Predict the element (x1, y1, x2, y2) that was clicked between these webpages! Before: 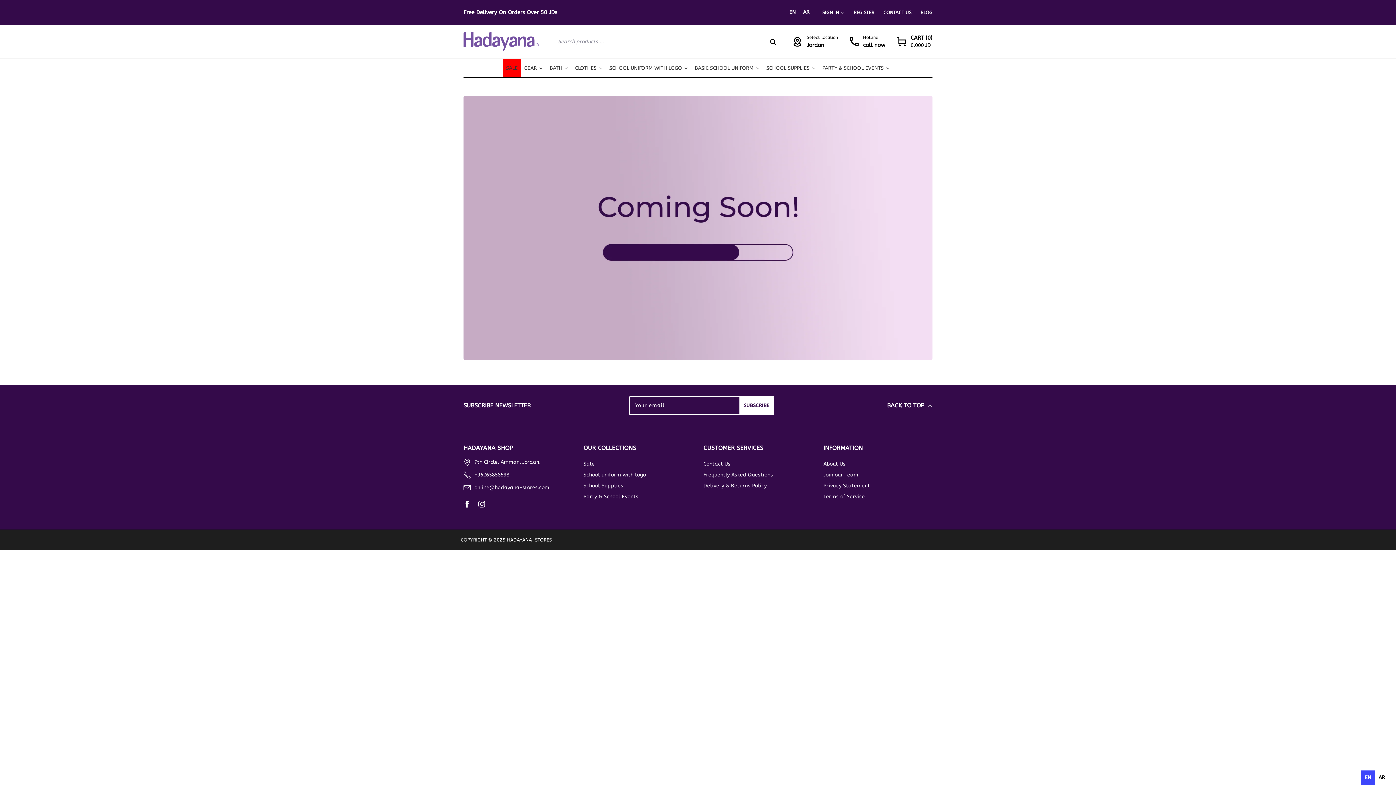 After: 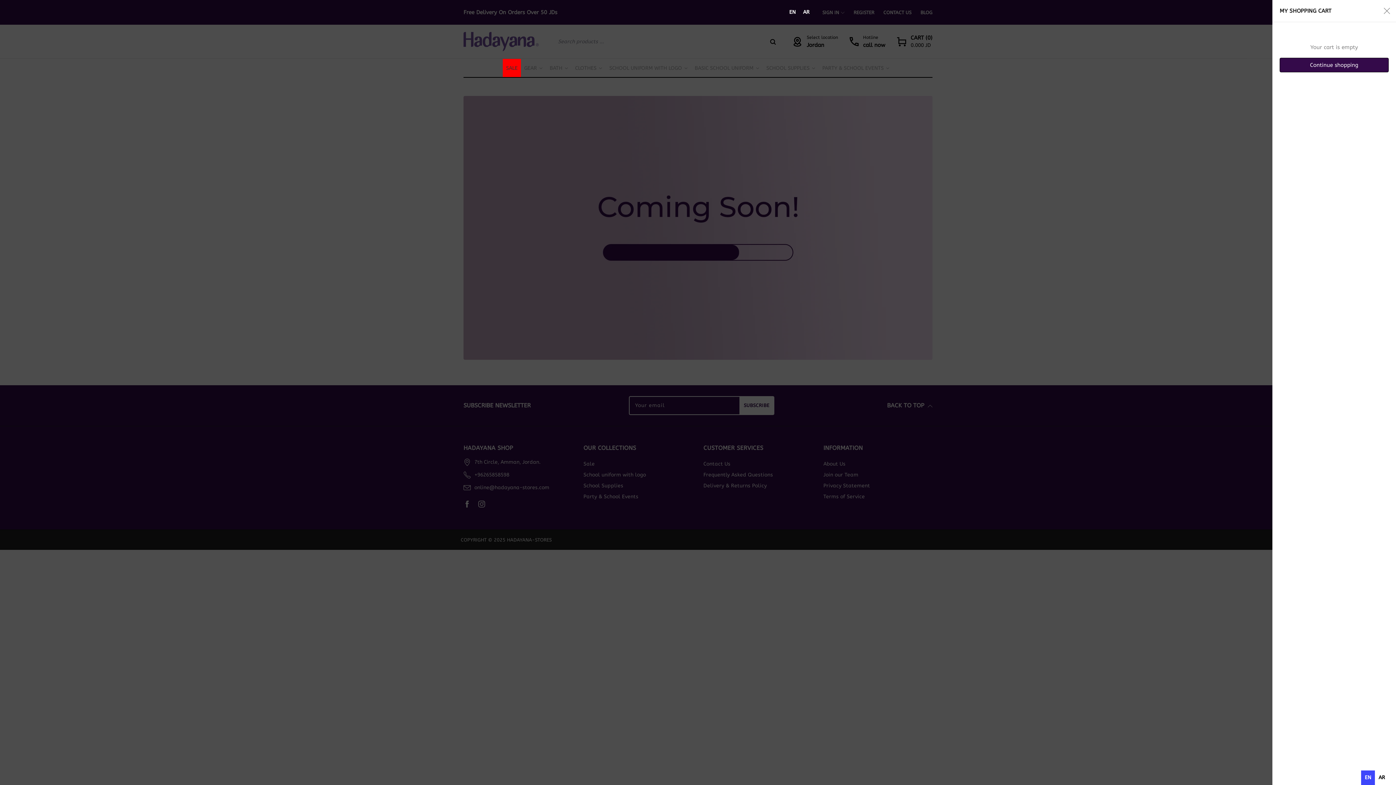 Action: bbox: (896, 35, 932, 48) label: CART (0)
0.000 JD